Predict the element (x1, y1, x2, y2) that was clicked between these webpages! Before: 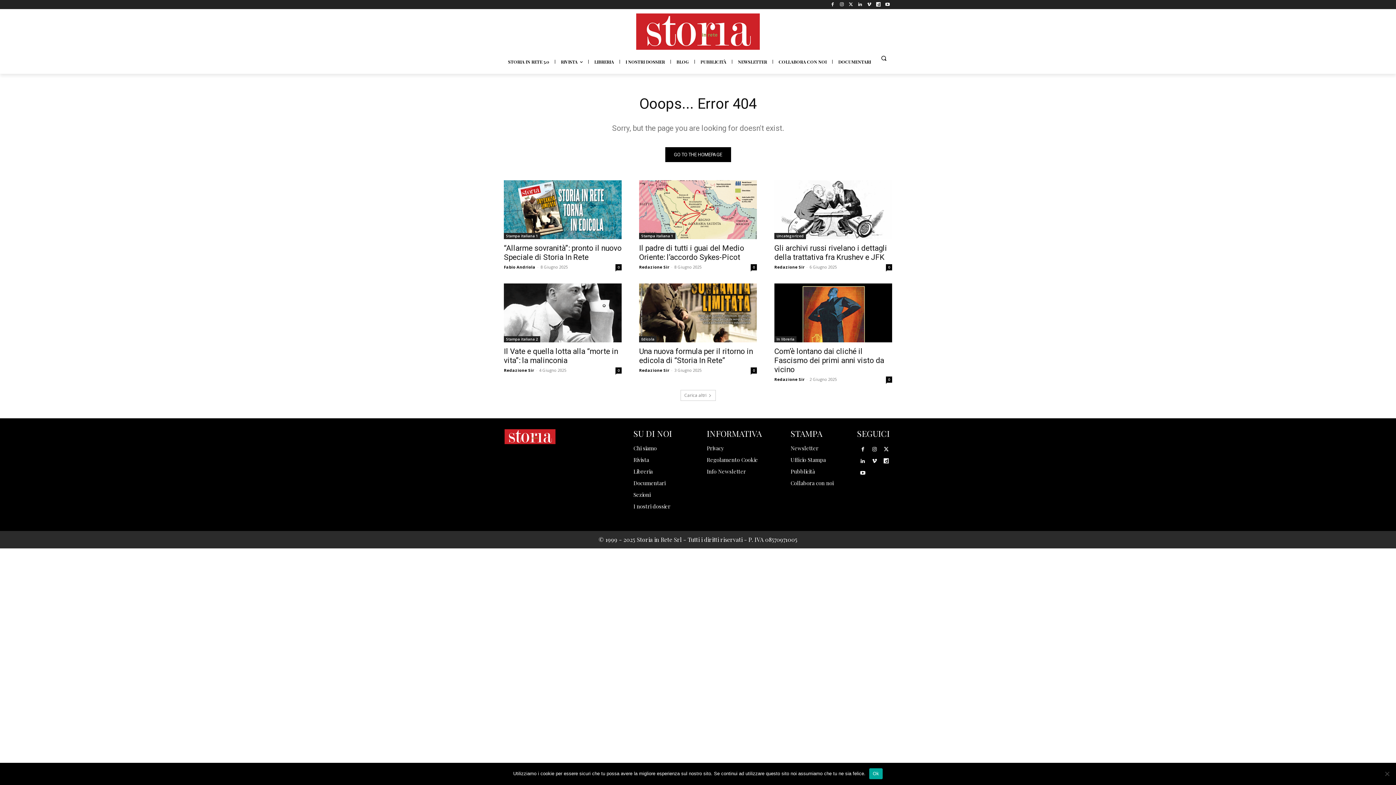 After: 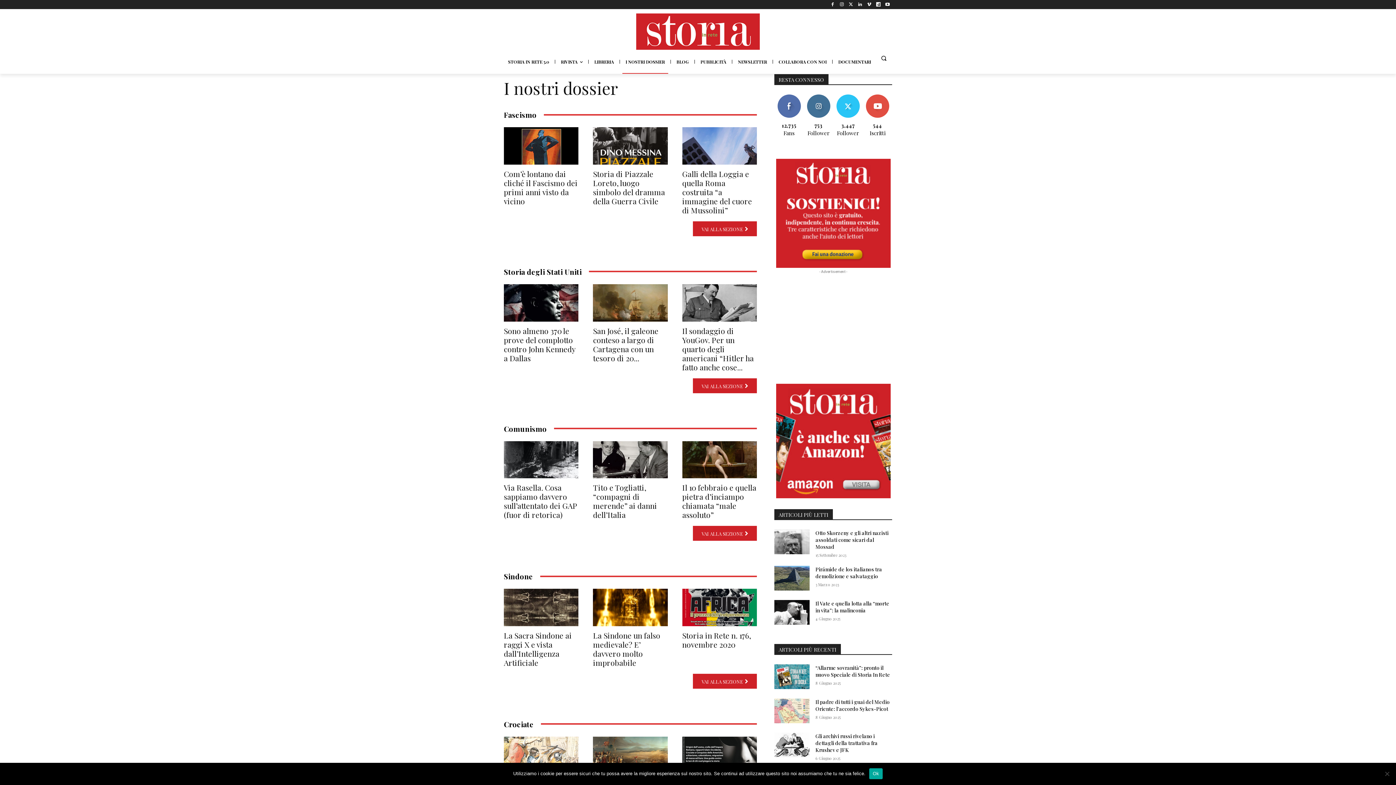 Action: bbox: (622, 49, 668, 73) label: I NOSTRI DOSSIER